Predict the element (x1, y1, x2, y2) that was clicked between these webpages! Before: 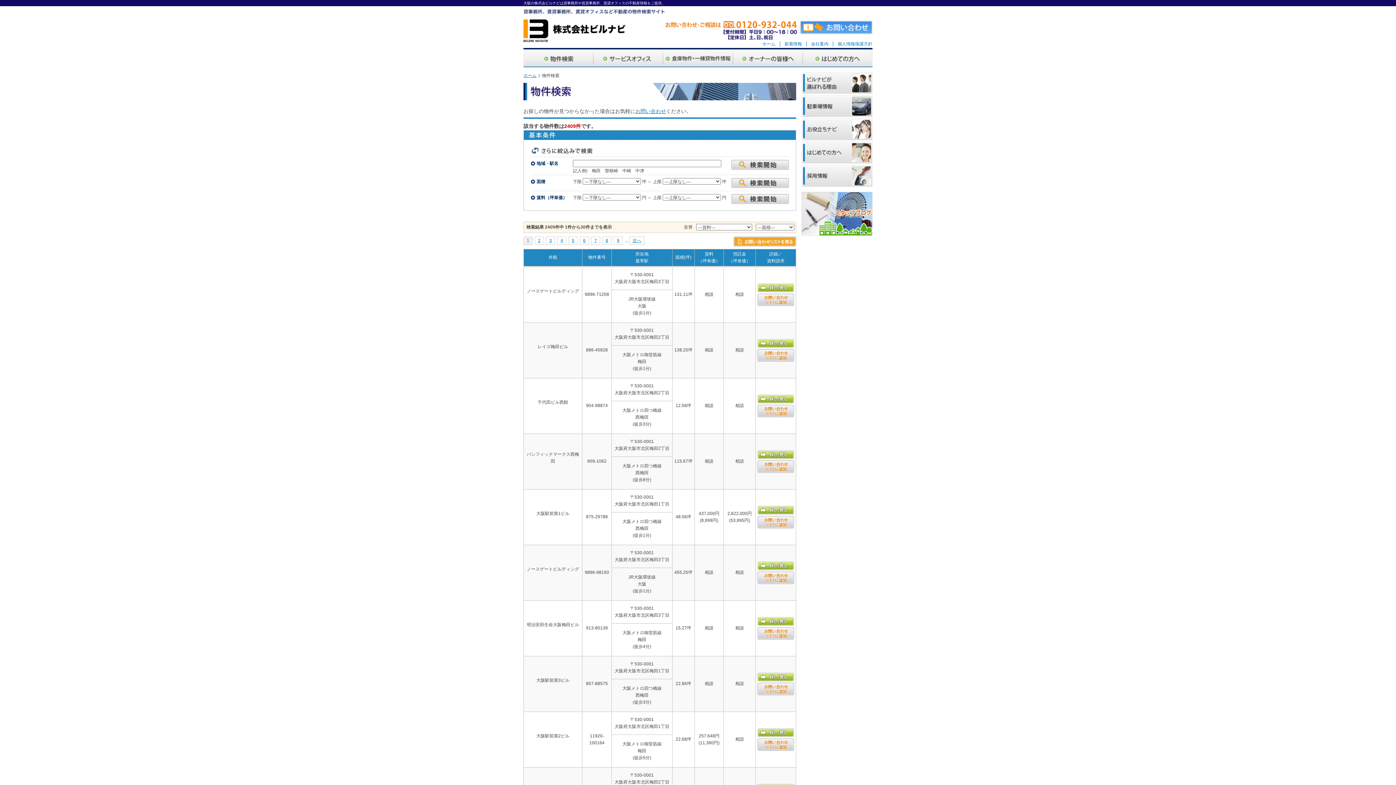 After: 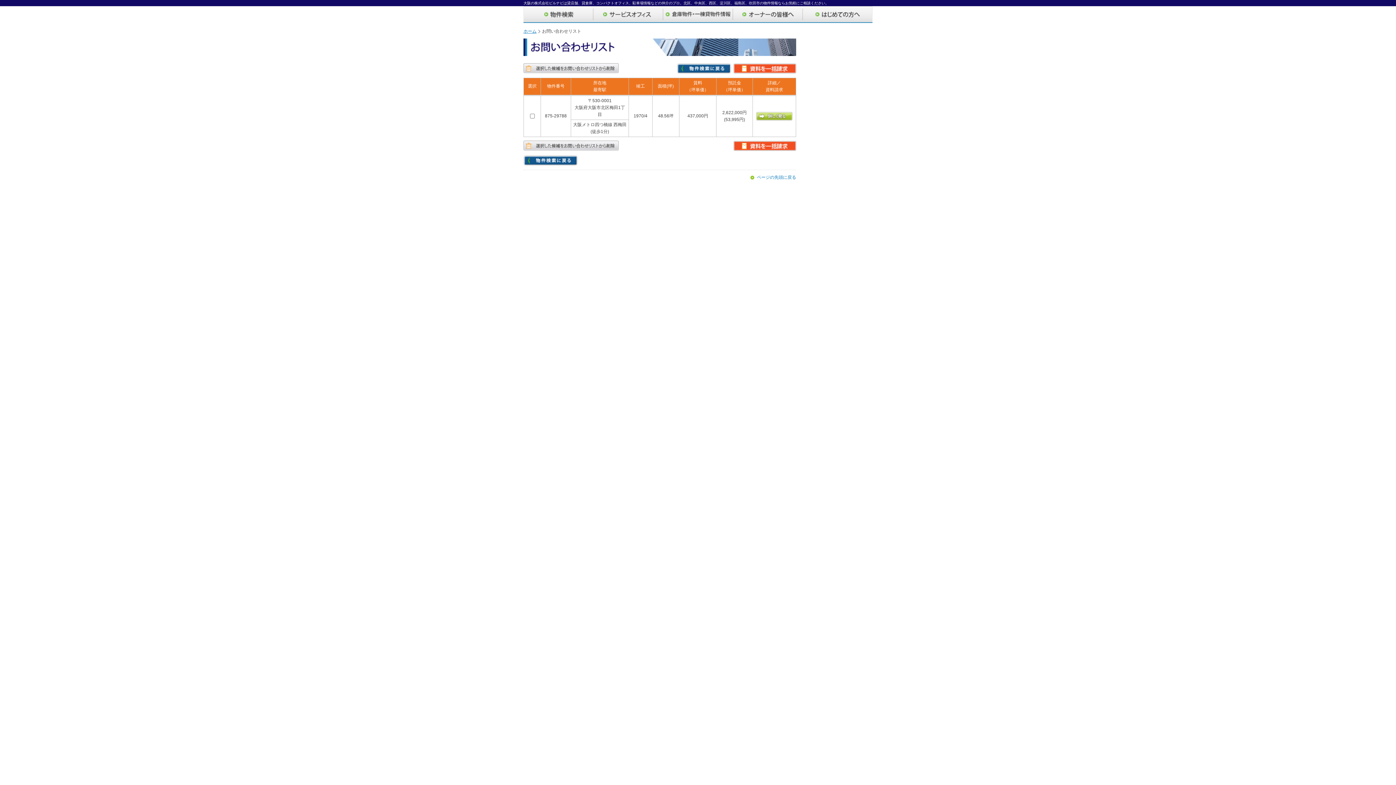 Action: bbox: (757, 516, 794, 521)